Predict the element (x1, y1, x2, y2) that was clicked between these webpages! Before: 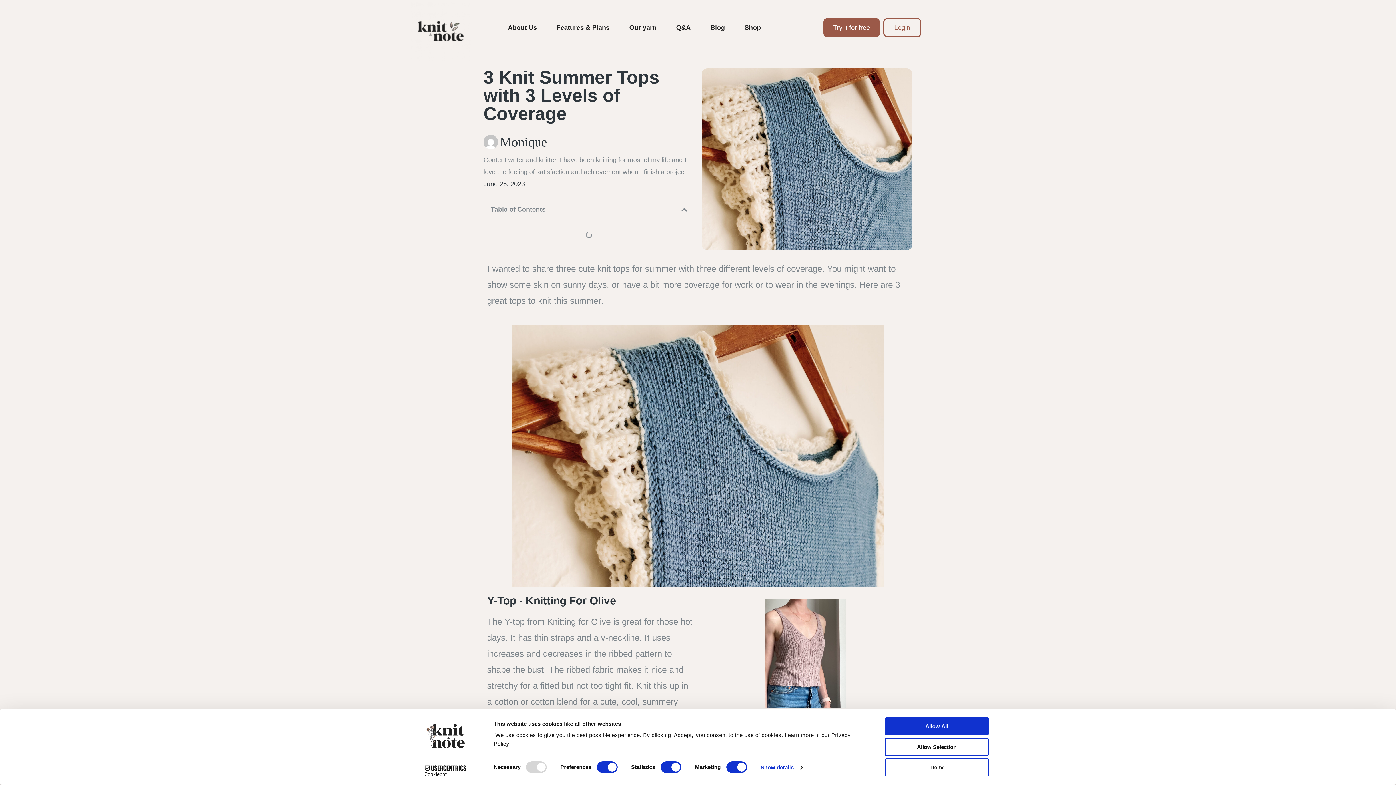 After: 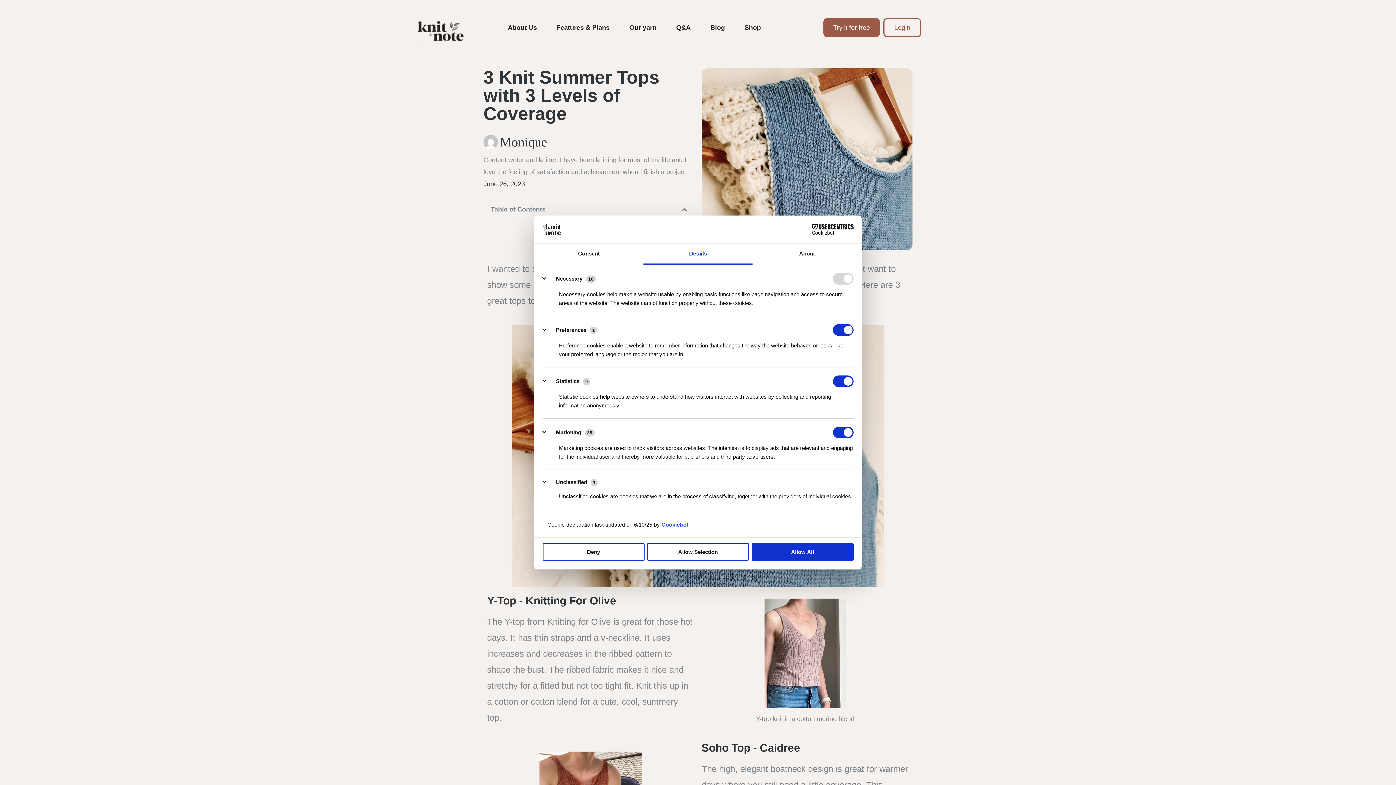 Action: label: Show details bbox: (760, 762, 802, 773)